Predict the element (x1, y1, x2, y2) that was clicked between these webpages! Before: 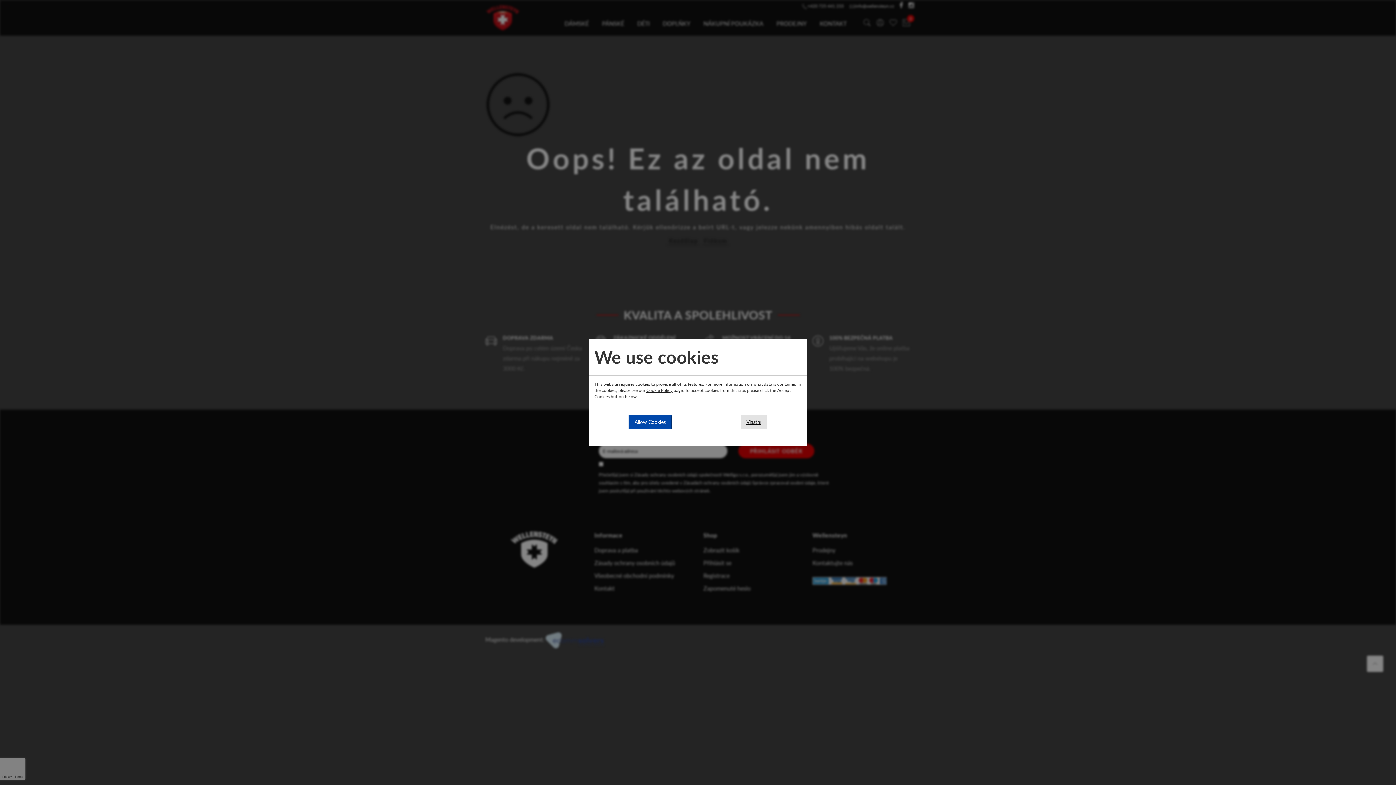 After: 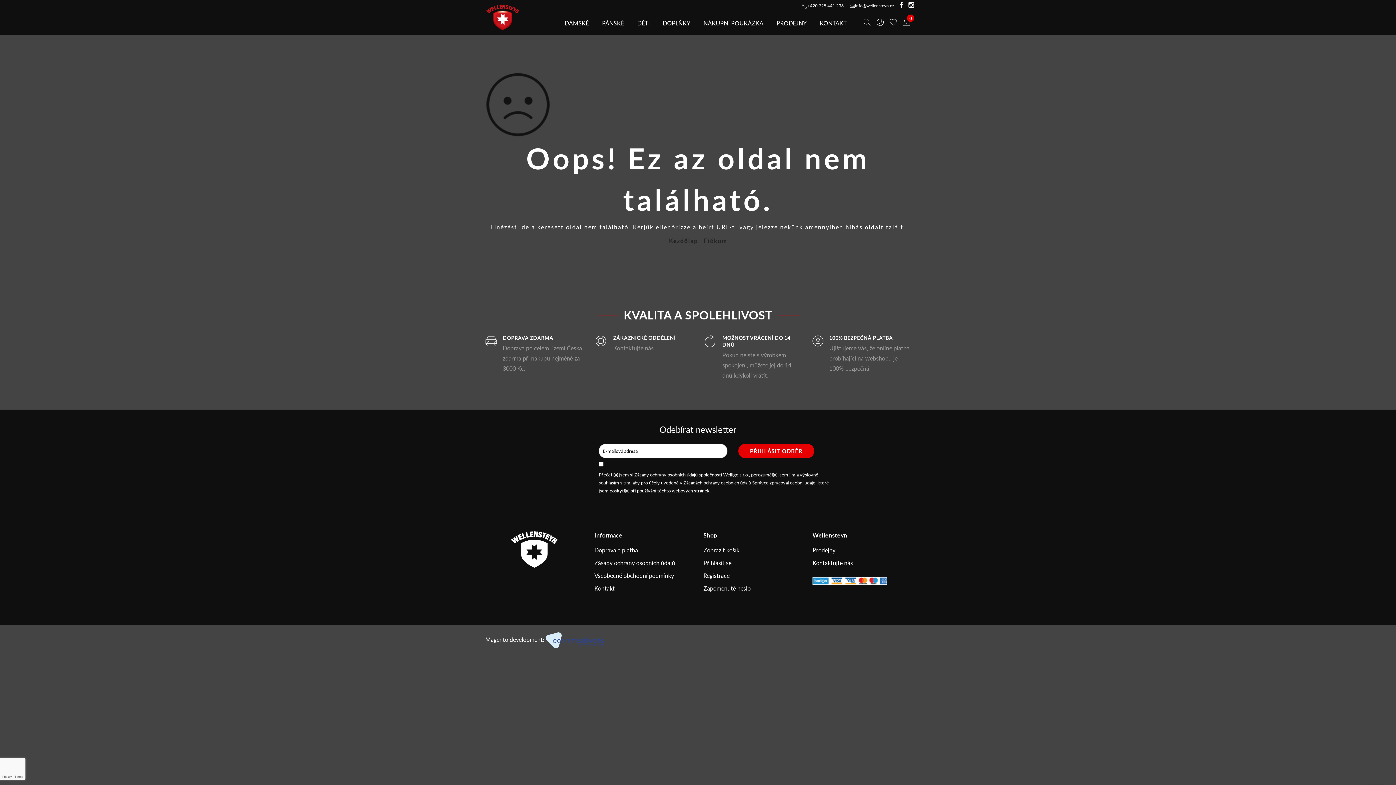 Action: bbox: (628, 415, 672, 429) label: Allow Cookies